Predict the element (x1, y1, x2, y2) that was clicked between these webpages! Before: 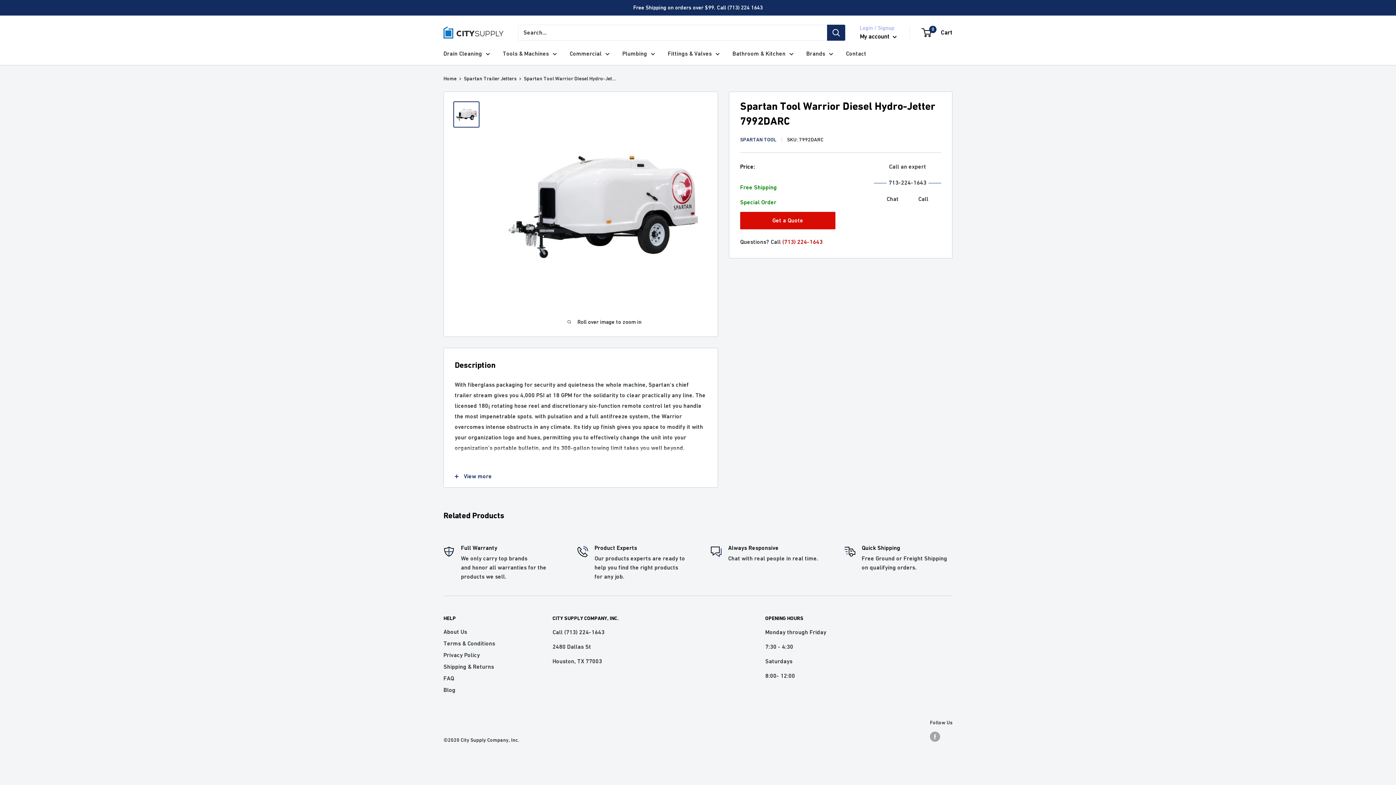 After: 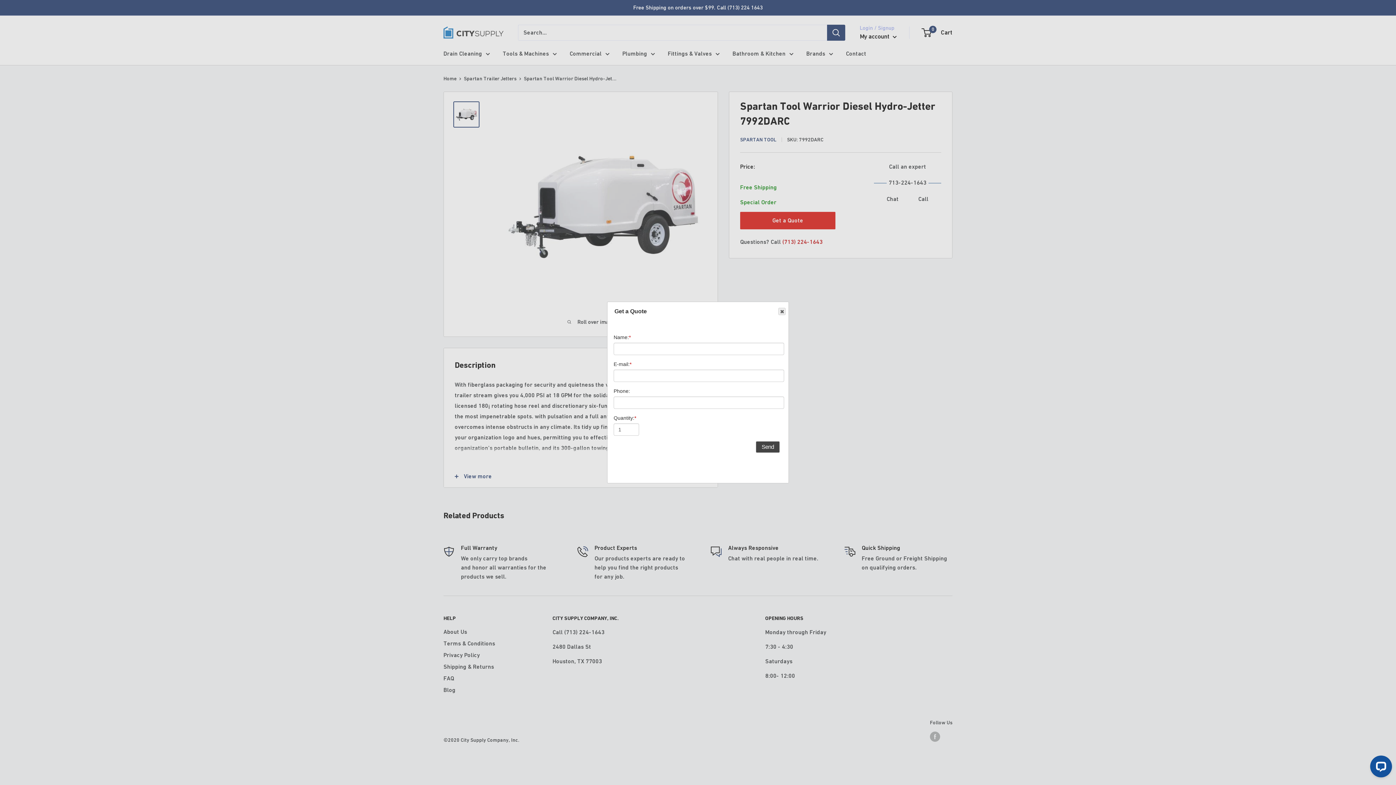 Action: label: Get a Quote bbox: (740, 212, 835, 229)